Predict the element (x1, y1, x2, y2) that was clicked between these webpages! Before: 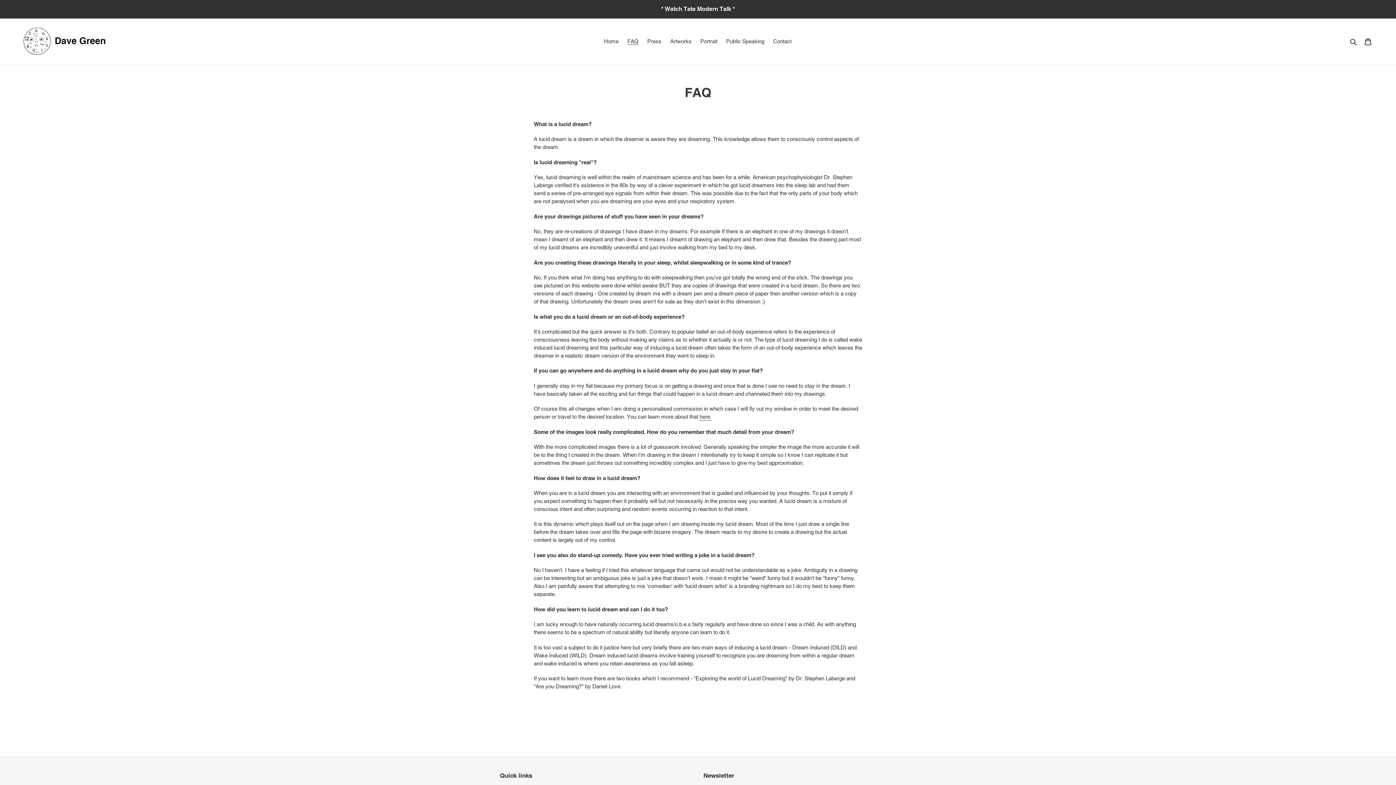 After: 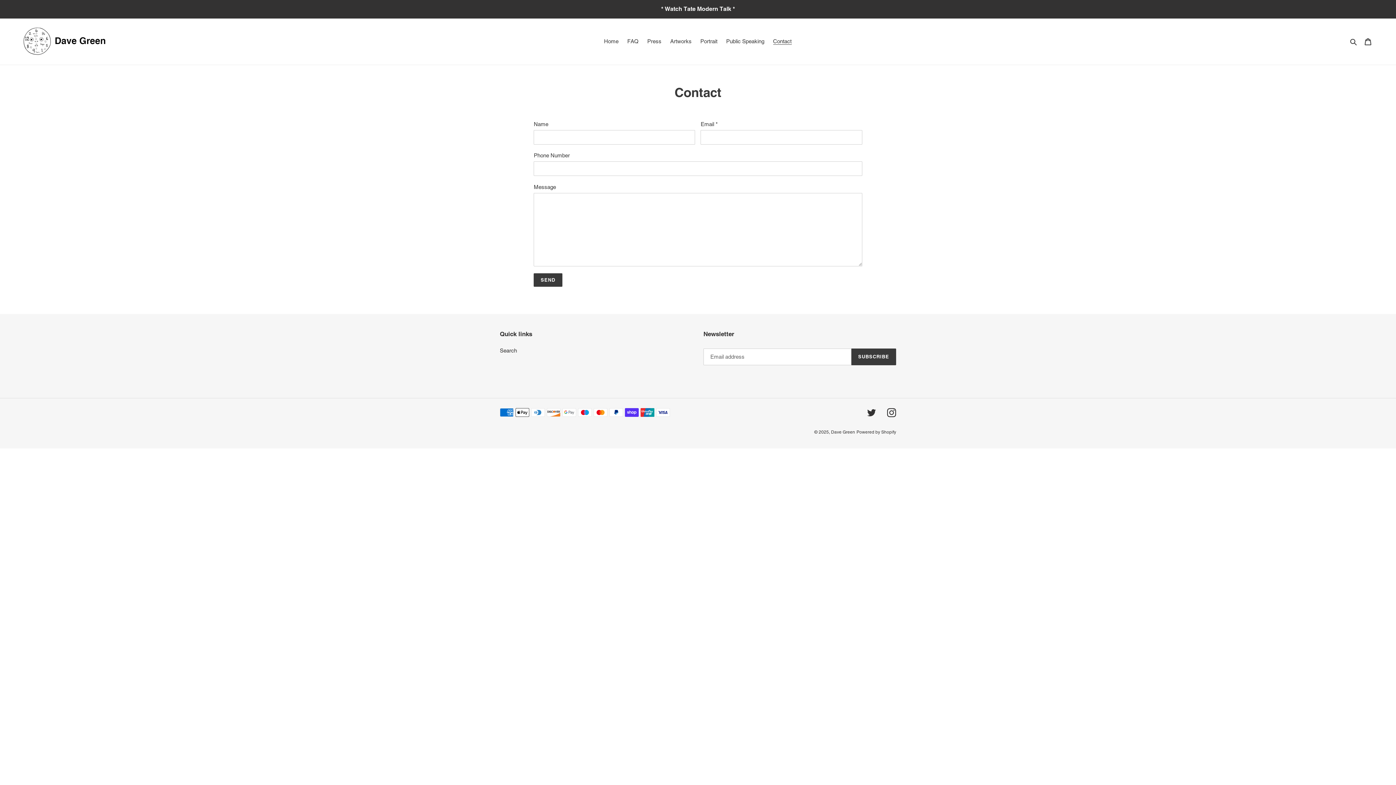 Action: label: Contact bbox: (769, 36, 795, 46)